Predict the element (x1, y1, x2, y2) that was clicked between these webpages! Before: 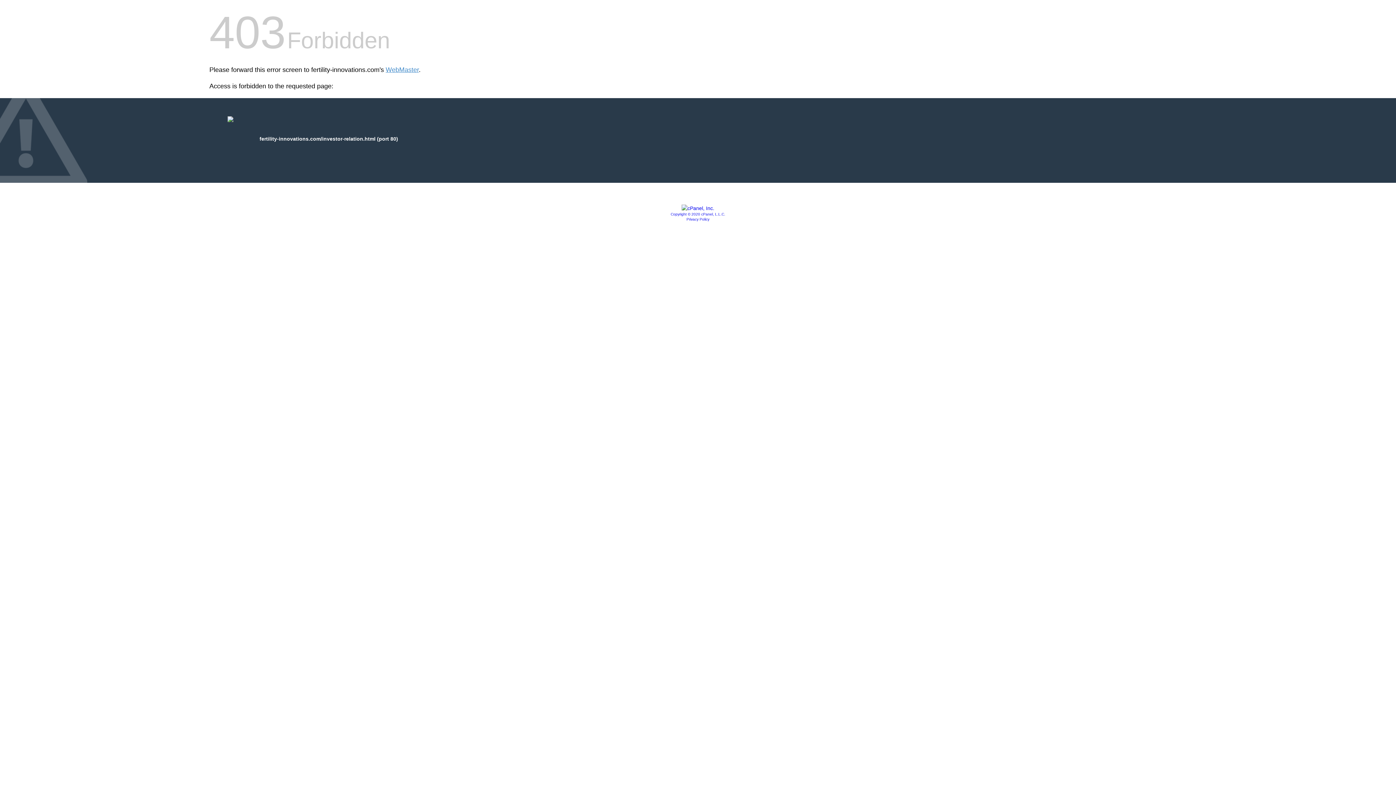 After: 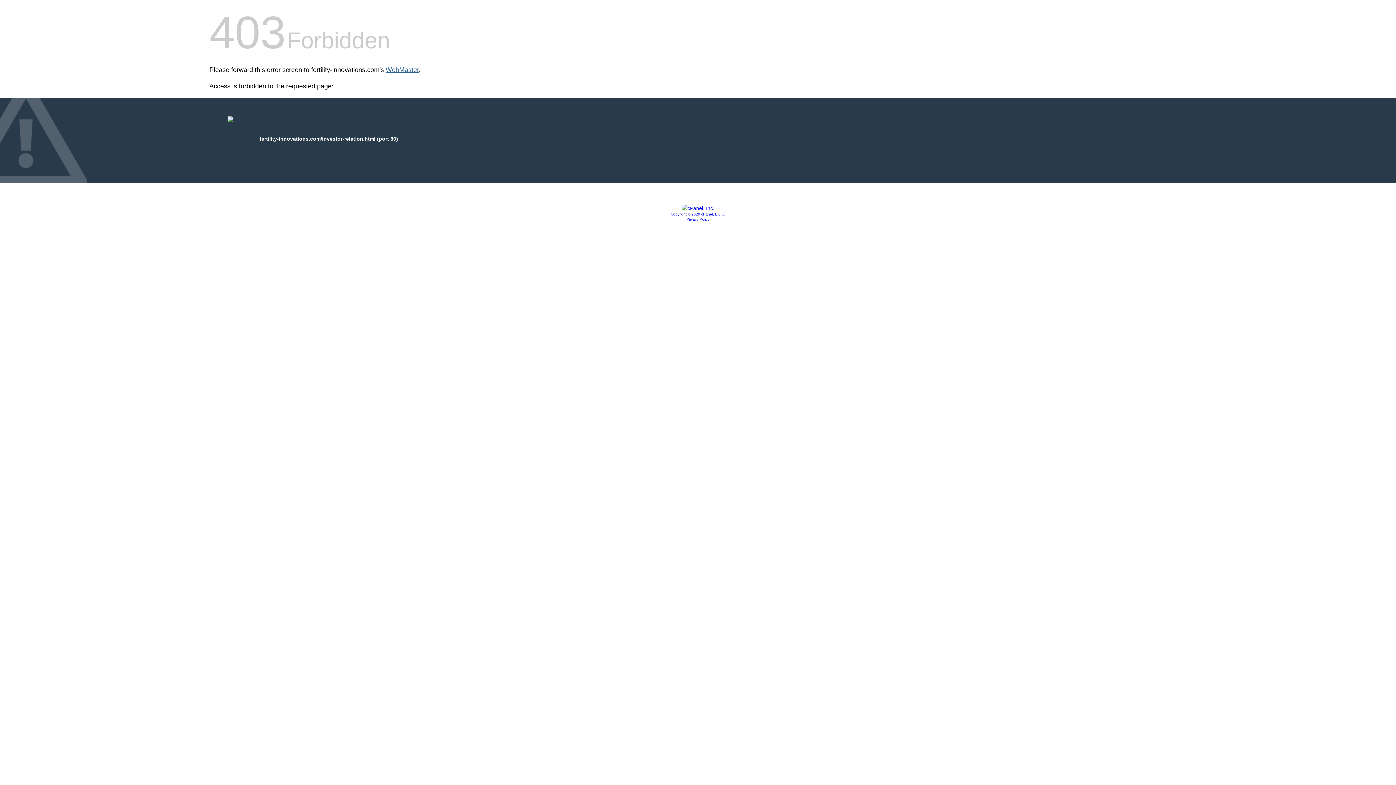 Action: label: WebMaster bbox: (385, 66, 418, 73)